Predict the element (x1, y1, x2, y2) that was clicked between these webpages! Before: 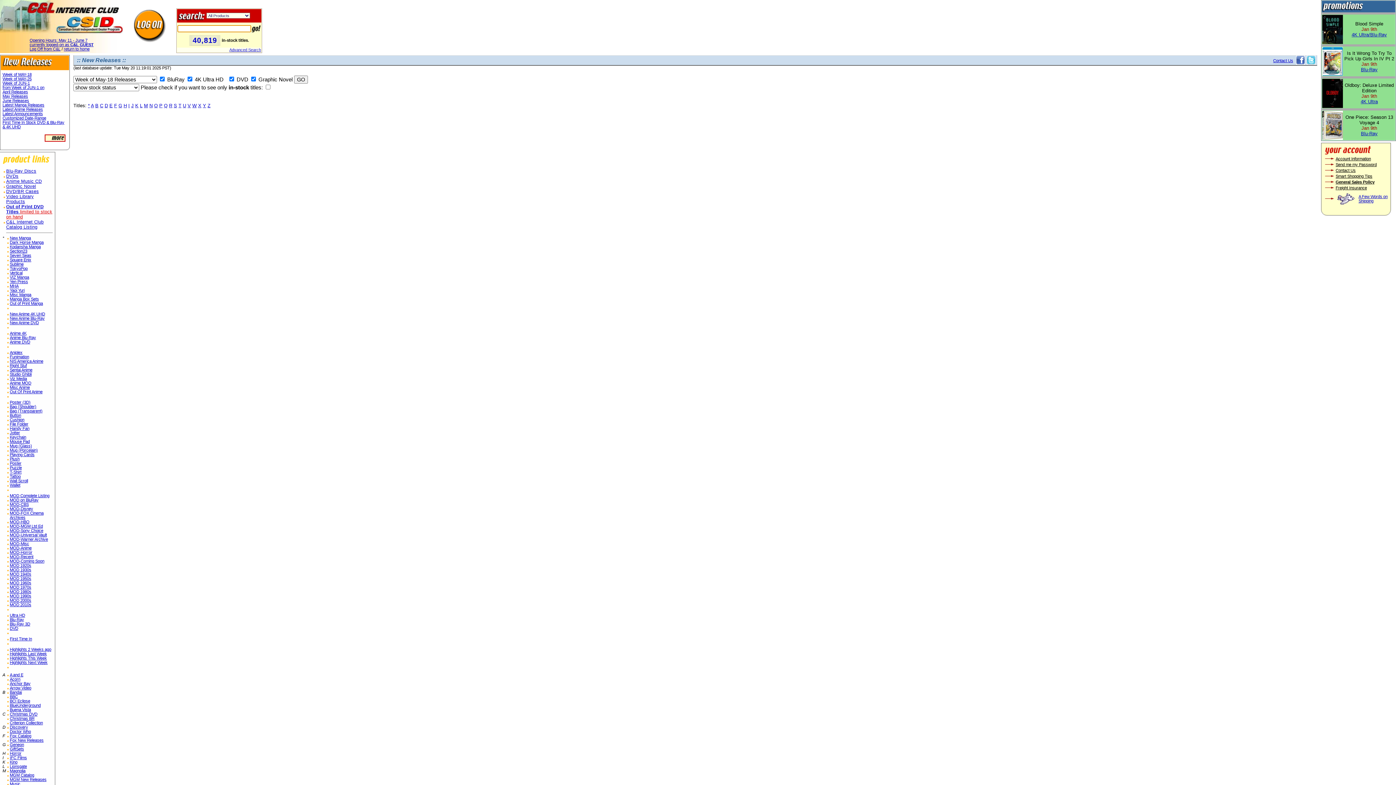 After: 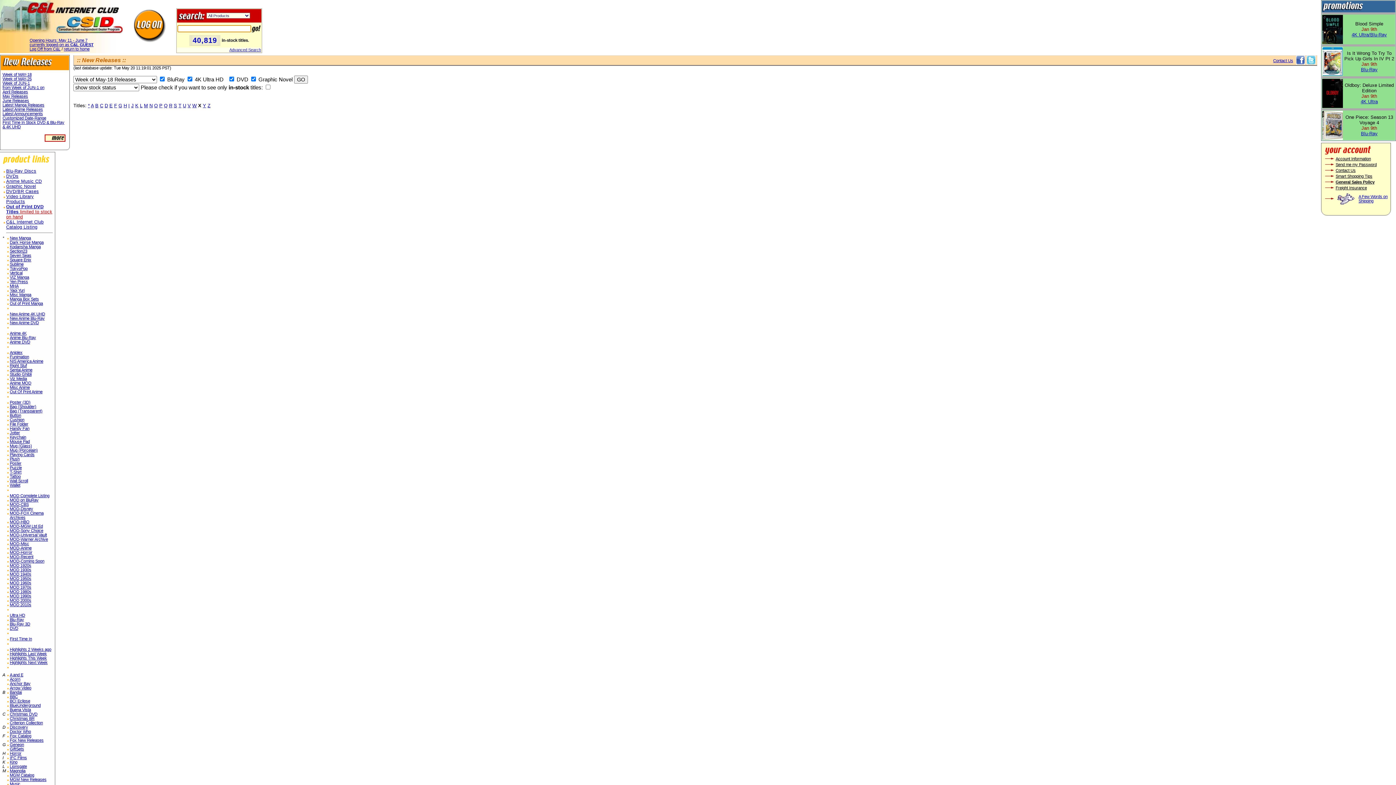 Action: bbox: (198, 103, 201, 108) label: X